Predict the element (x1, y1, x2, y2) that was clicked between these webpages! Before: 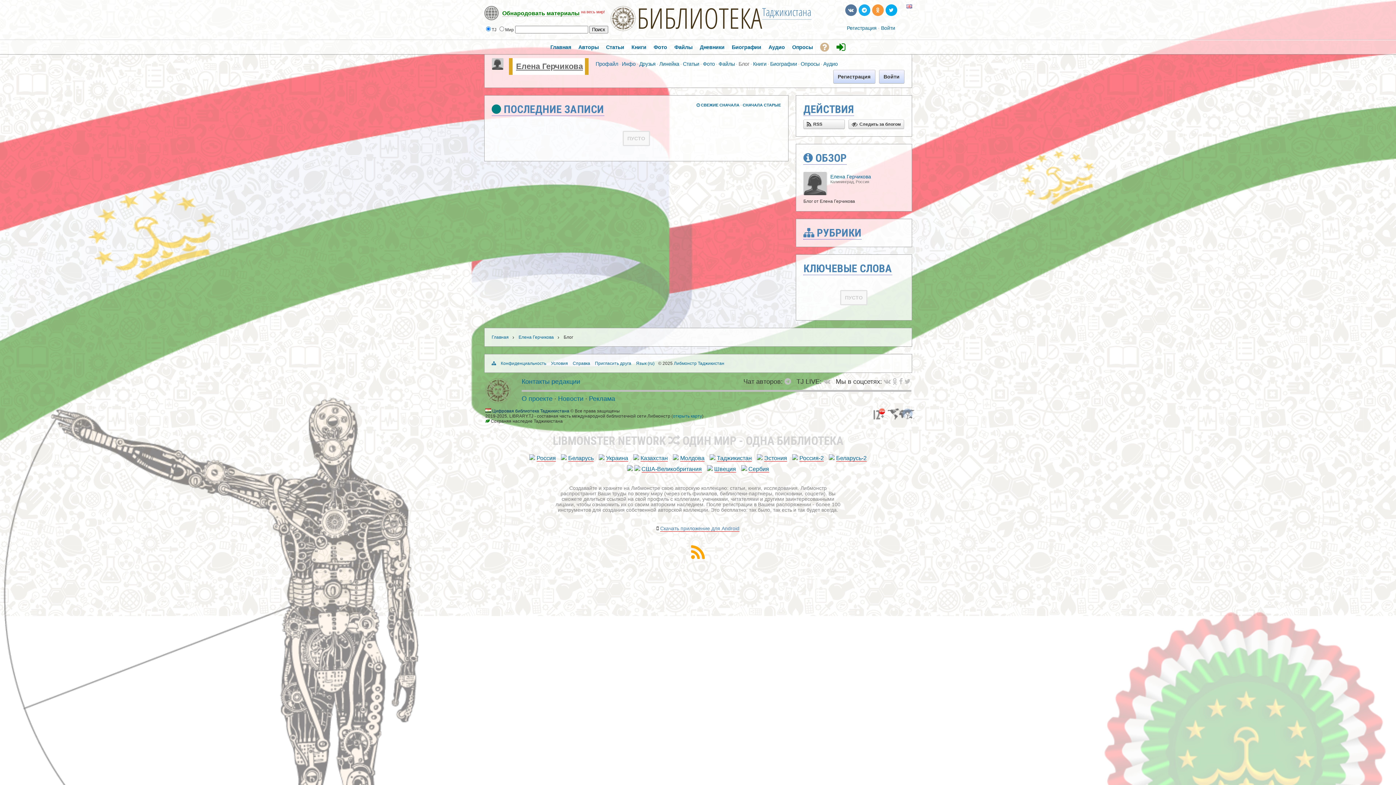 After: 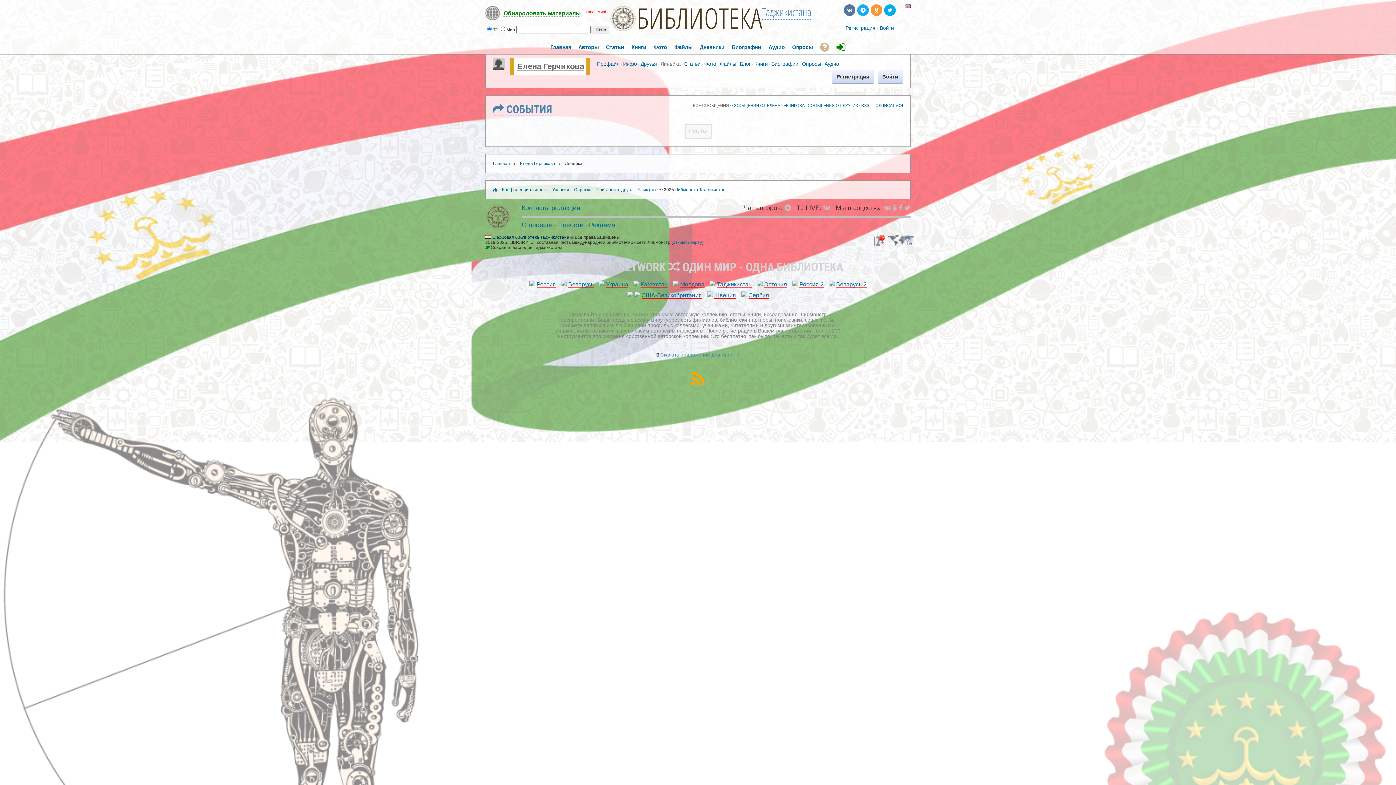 Action: bbox: (659, 61, 679, 66) label: Линейка